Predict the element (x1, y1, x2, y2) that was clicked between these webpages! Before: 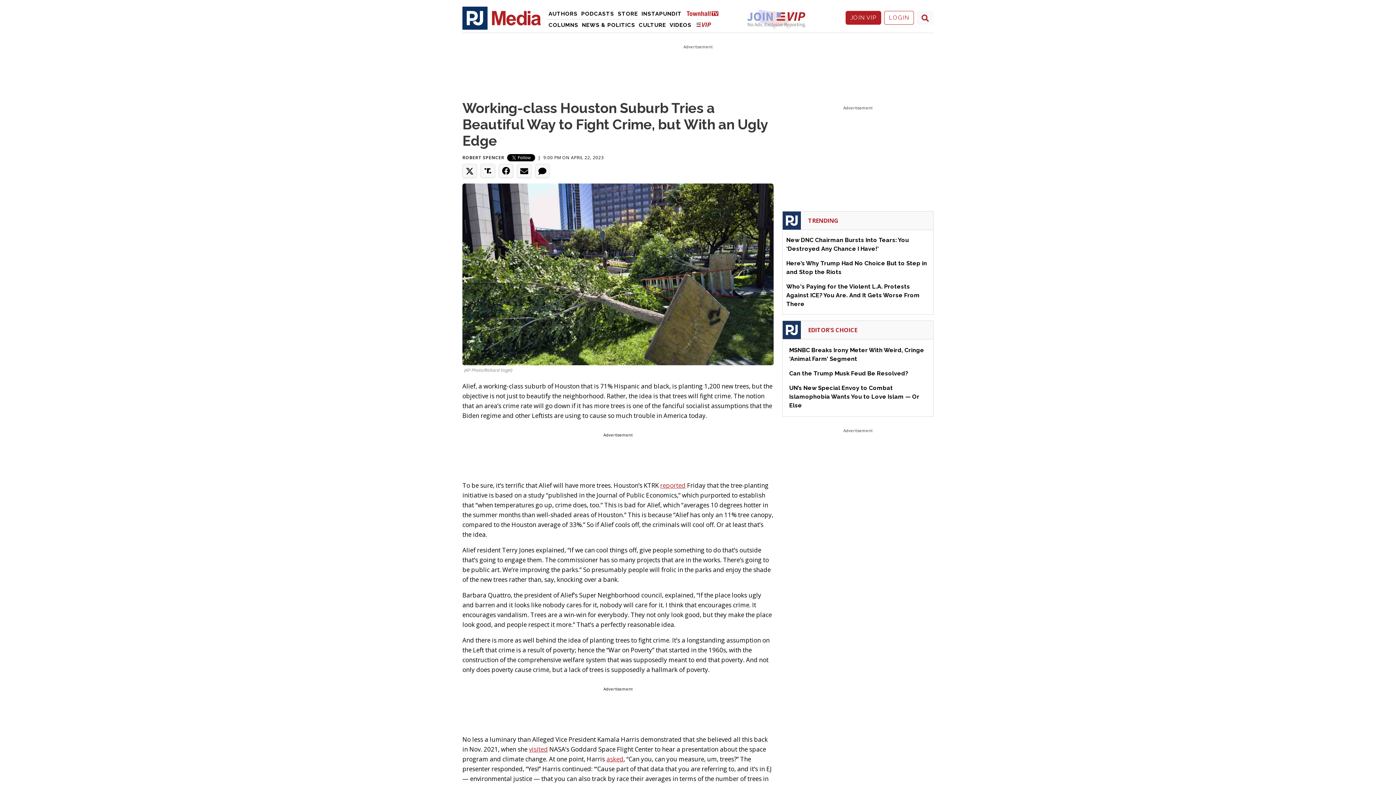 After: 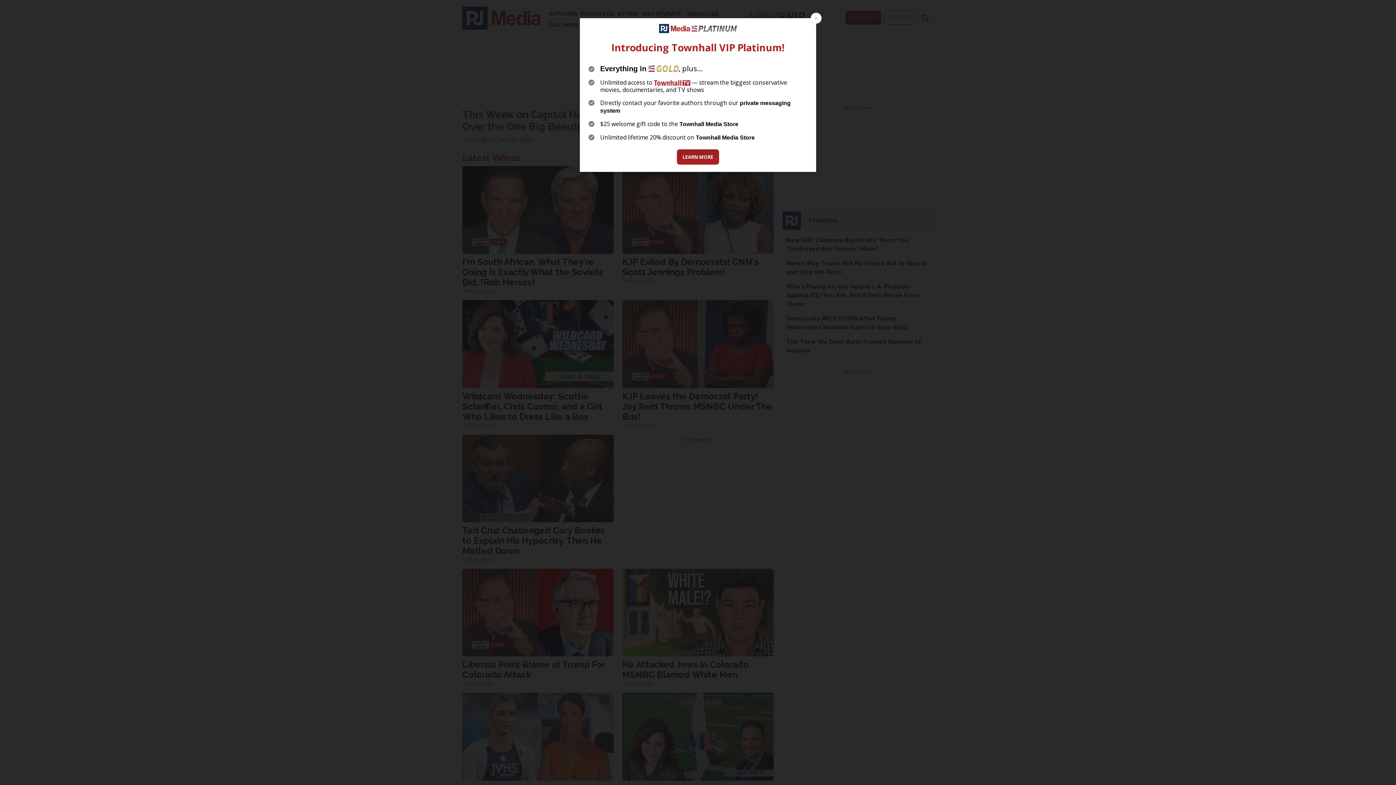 Action: label: Videos bbox: (667, 19, 693, 30)